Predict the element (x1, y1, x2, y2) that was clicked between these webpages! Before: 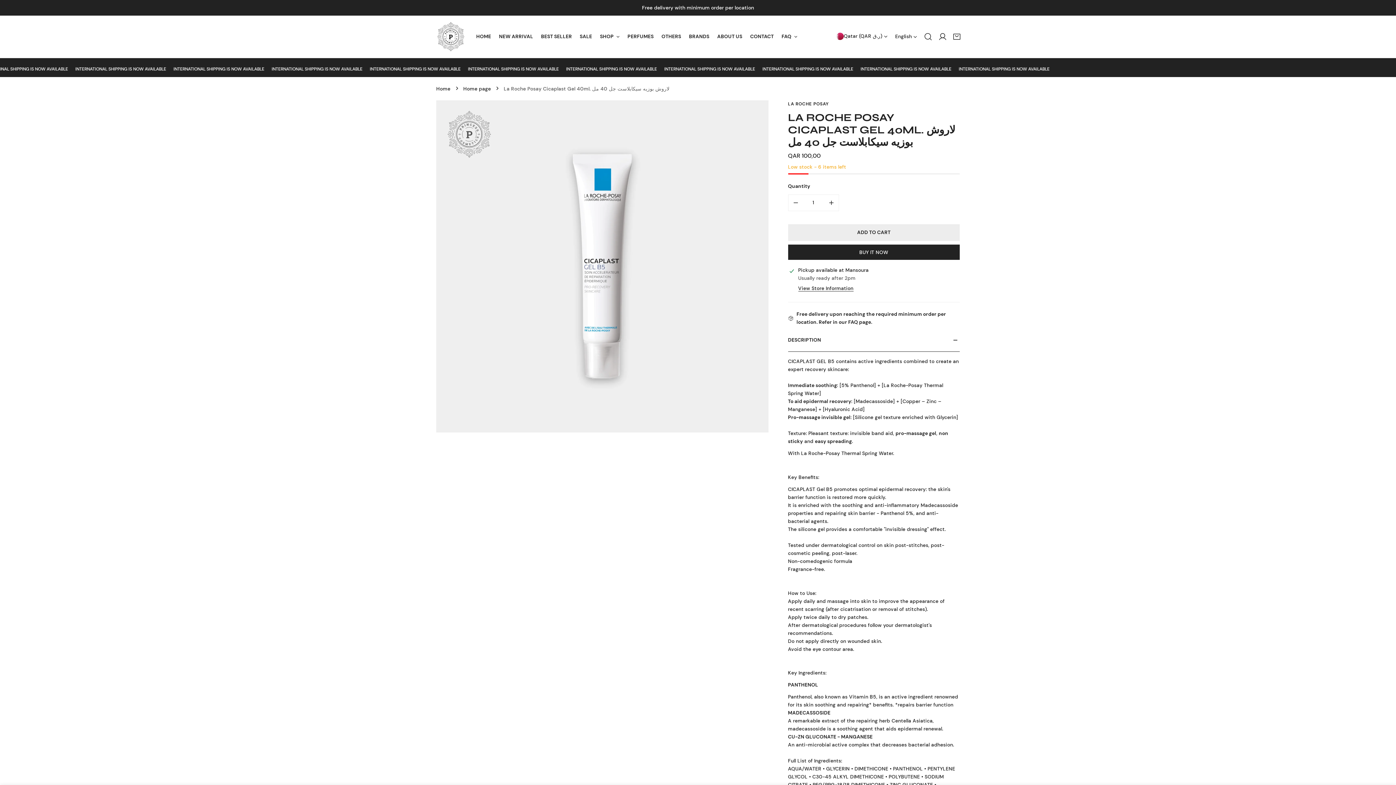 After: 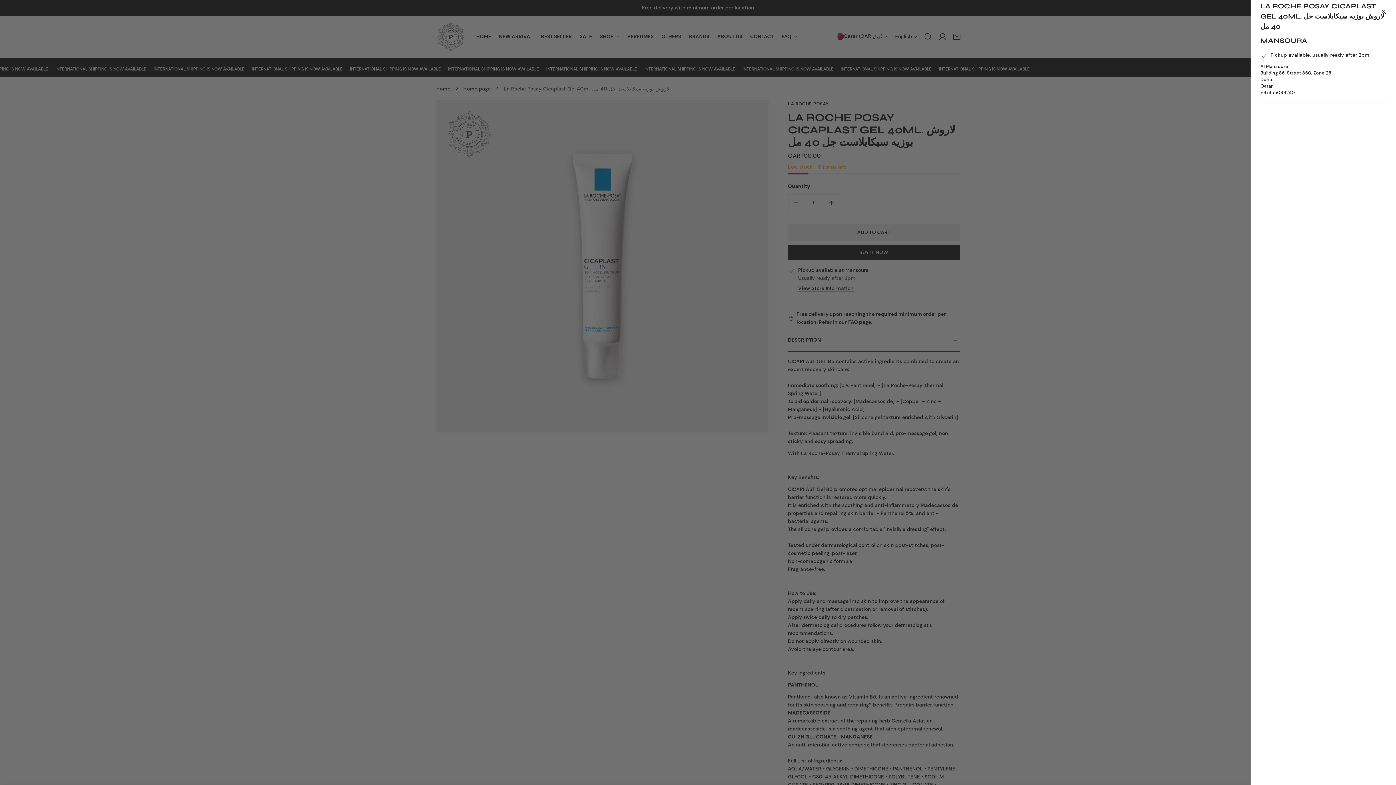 Action: bbox: (798, 285, 853, 291) label: View Store Information